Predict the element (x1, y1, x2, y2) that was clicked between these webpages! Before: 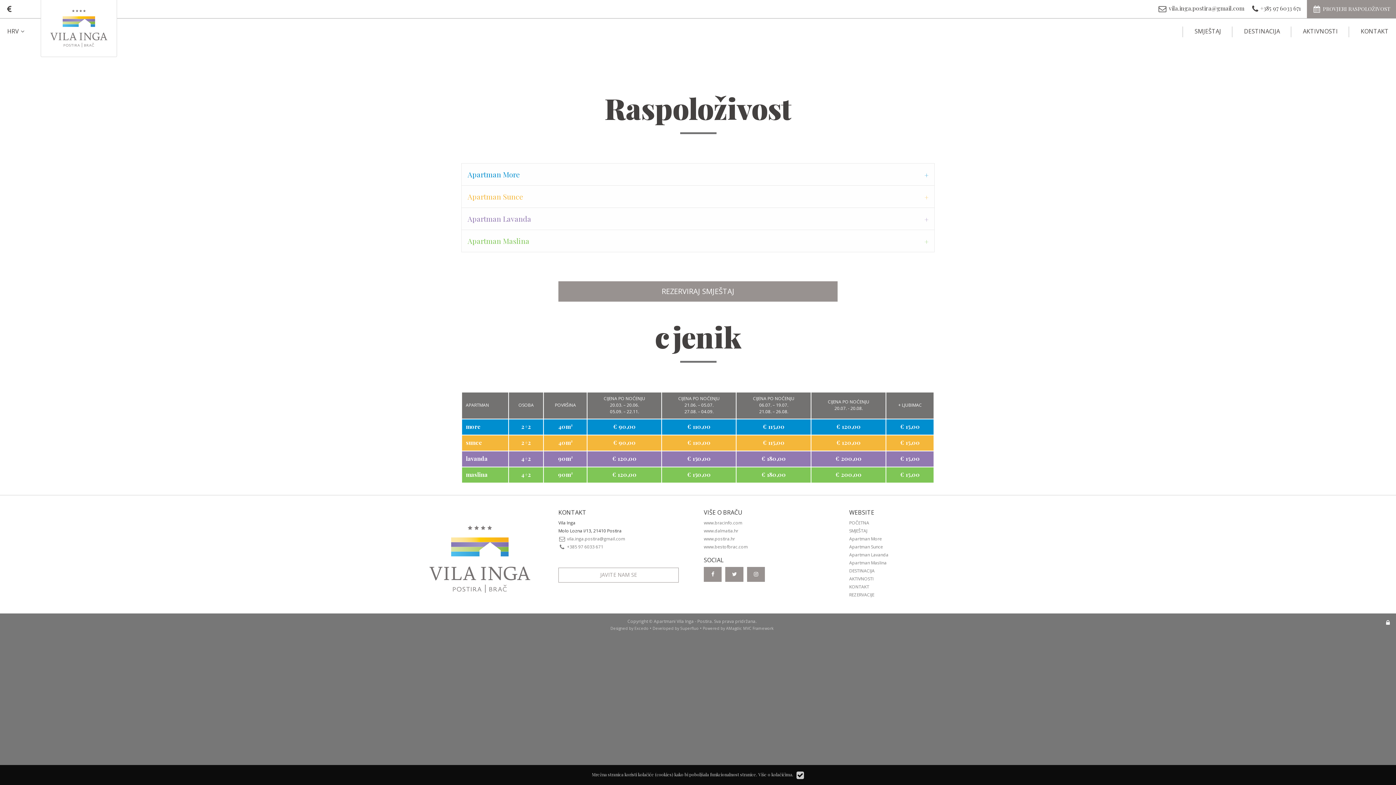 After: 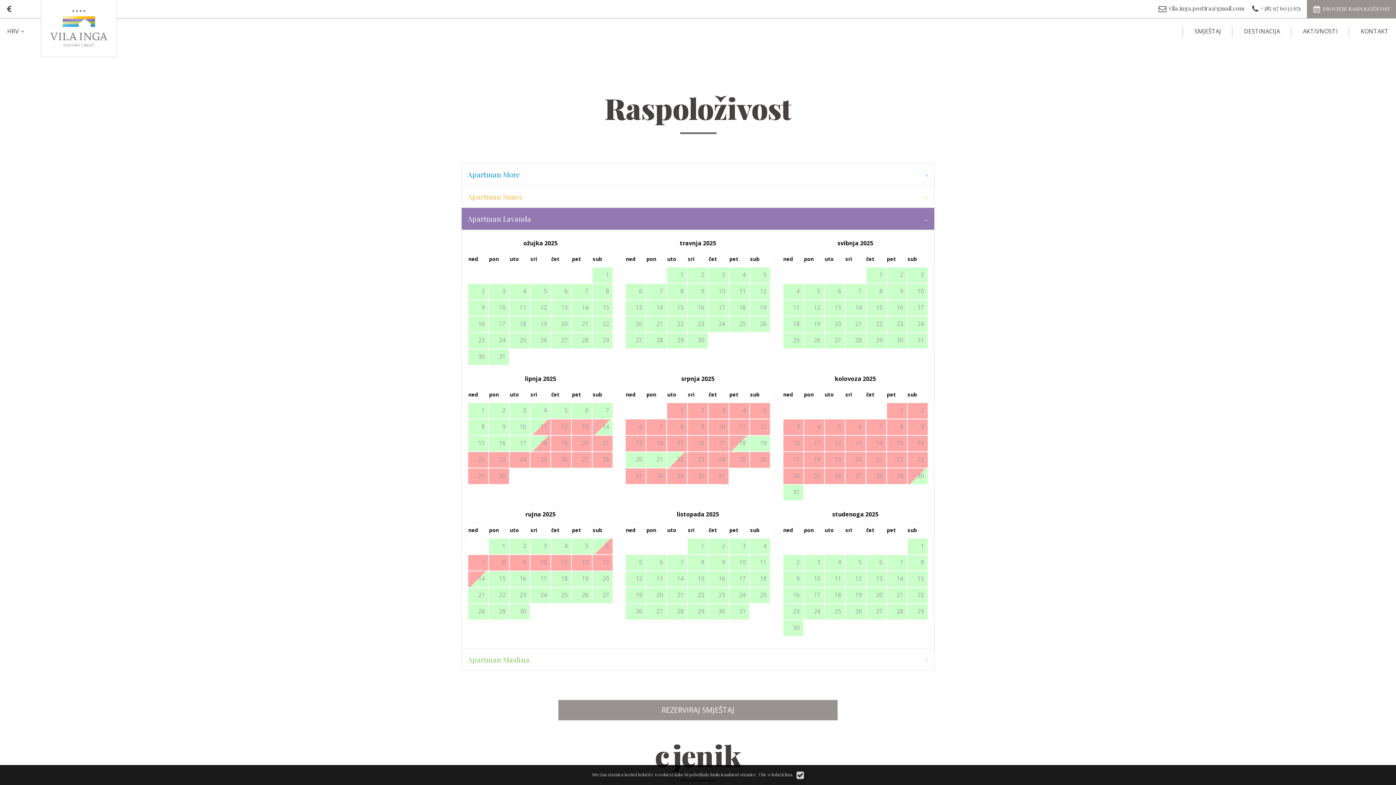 Action: label: Apartman Lavanda bbox: (461, 207, 934, 229)